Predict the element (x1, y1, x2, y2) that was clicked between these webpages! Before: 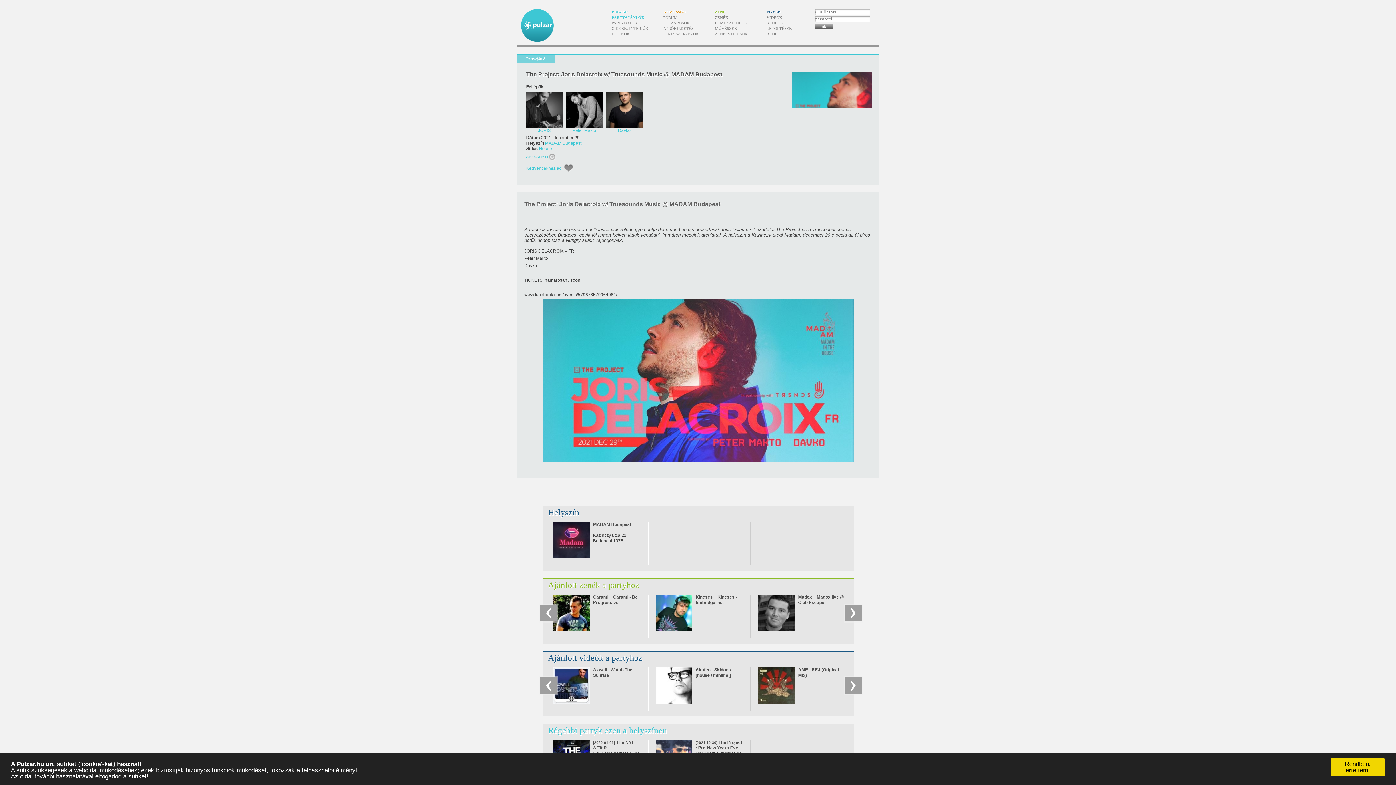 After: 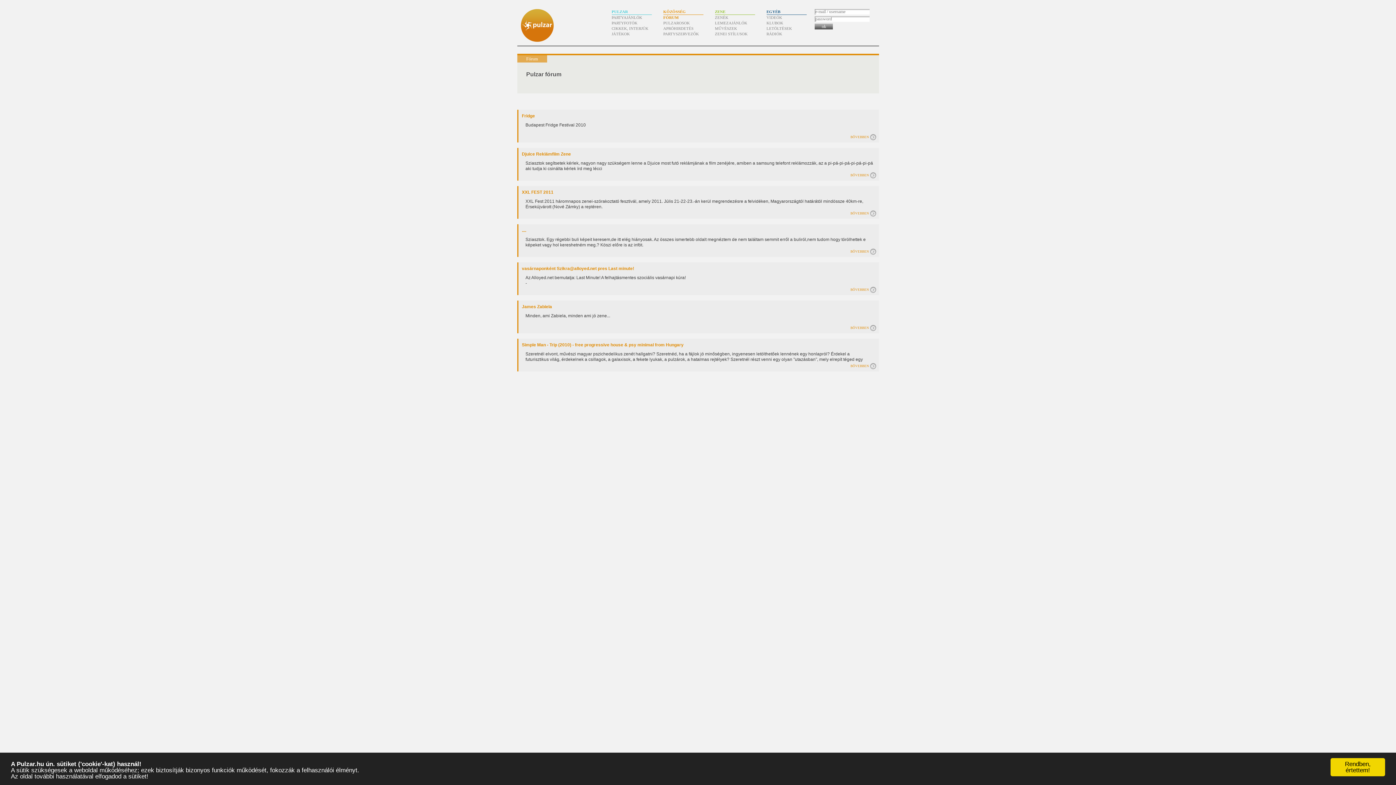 Action: label: FÓRUM bbox: (663, 14, 703, 20)